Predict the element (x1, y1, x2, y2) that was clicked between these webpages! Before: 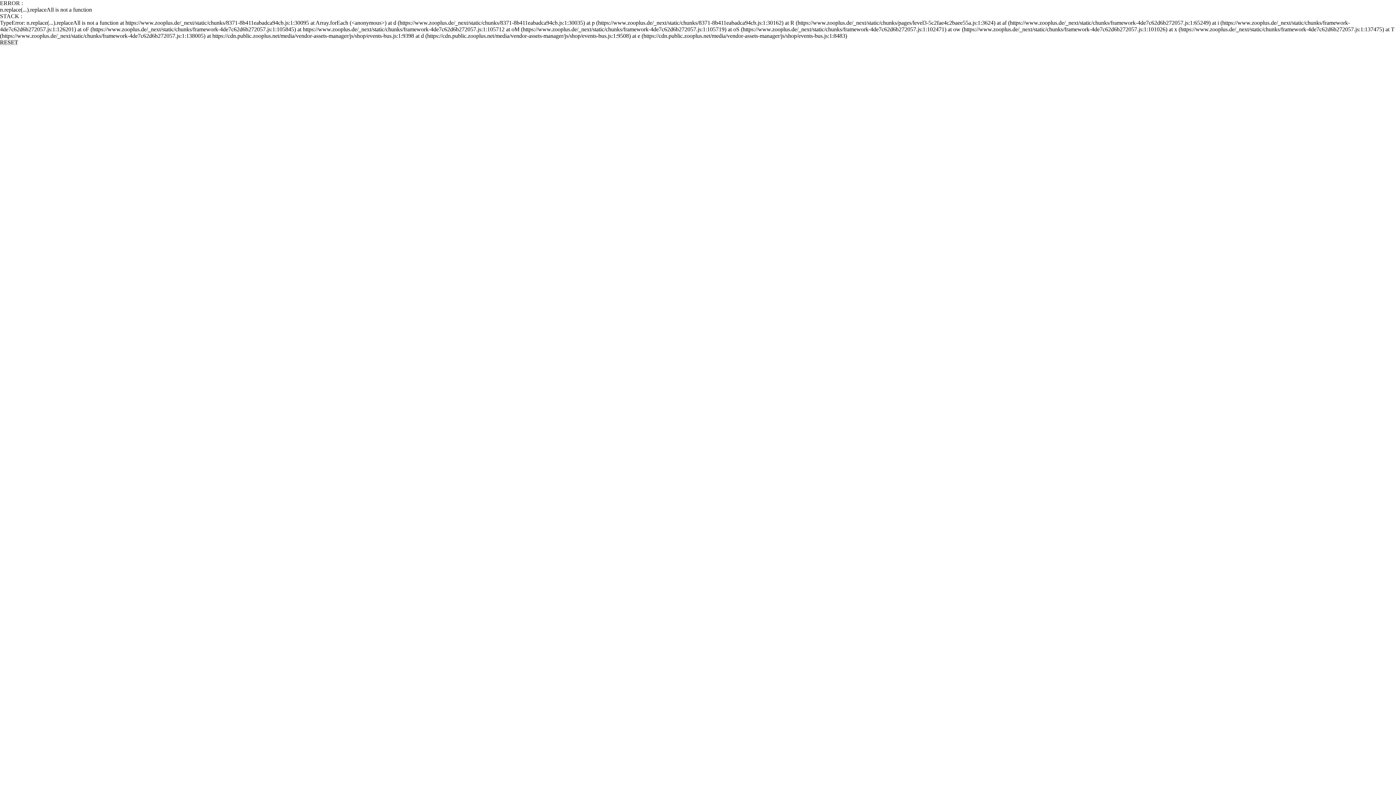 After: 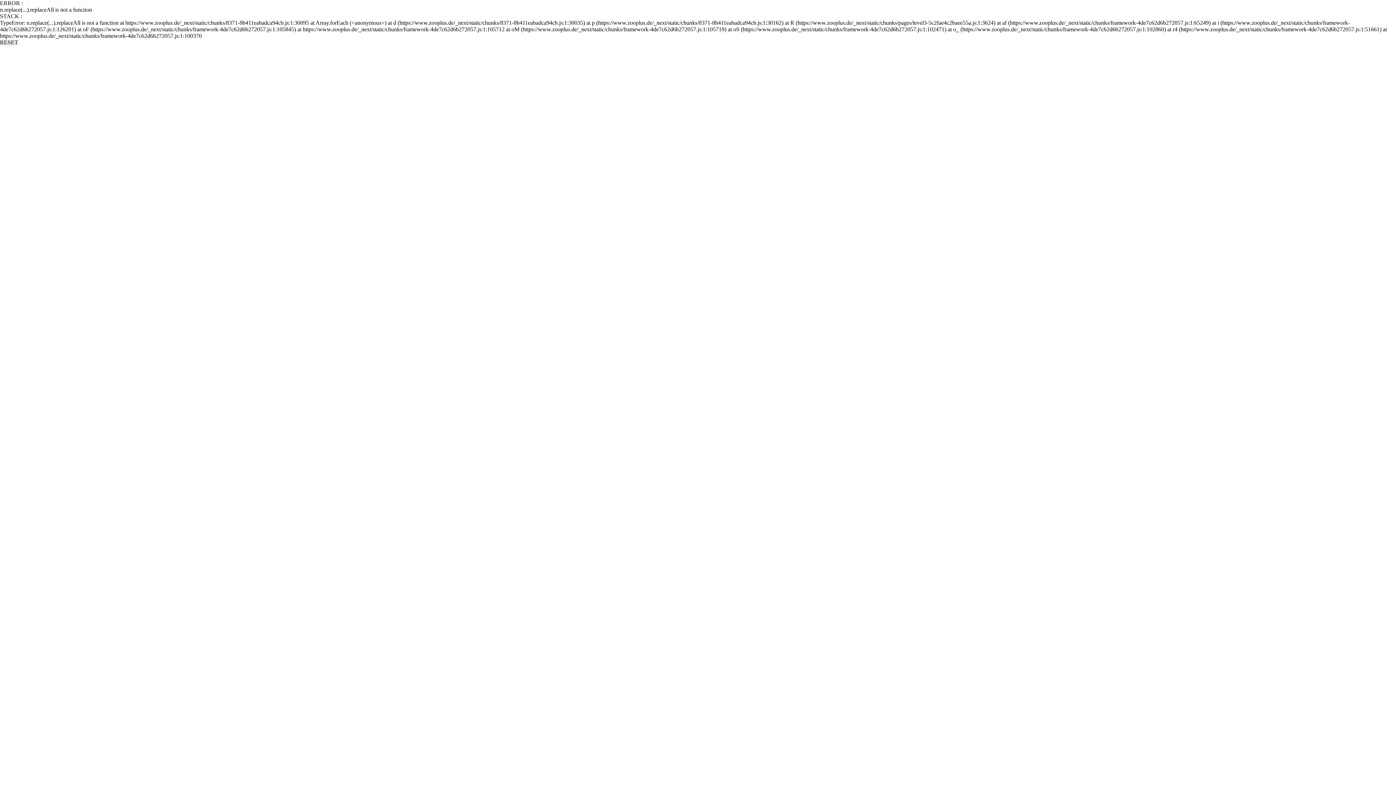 Action: bbox: (0, 39, 18, 45) label: RESET